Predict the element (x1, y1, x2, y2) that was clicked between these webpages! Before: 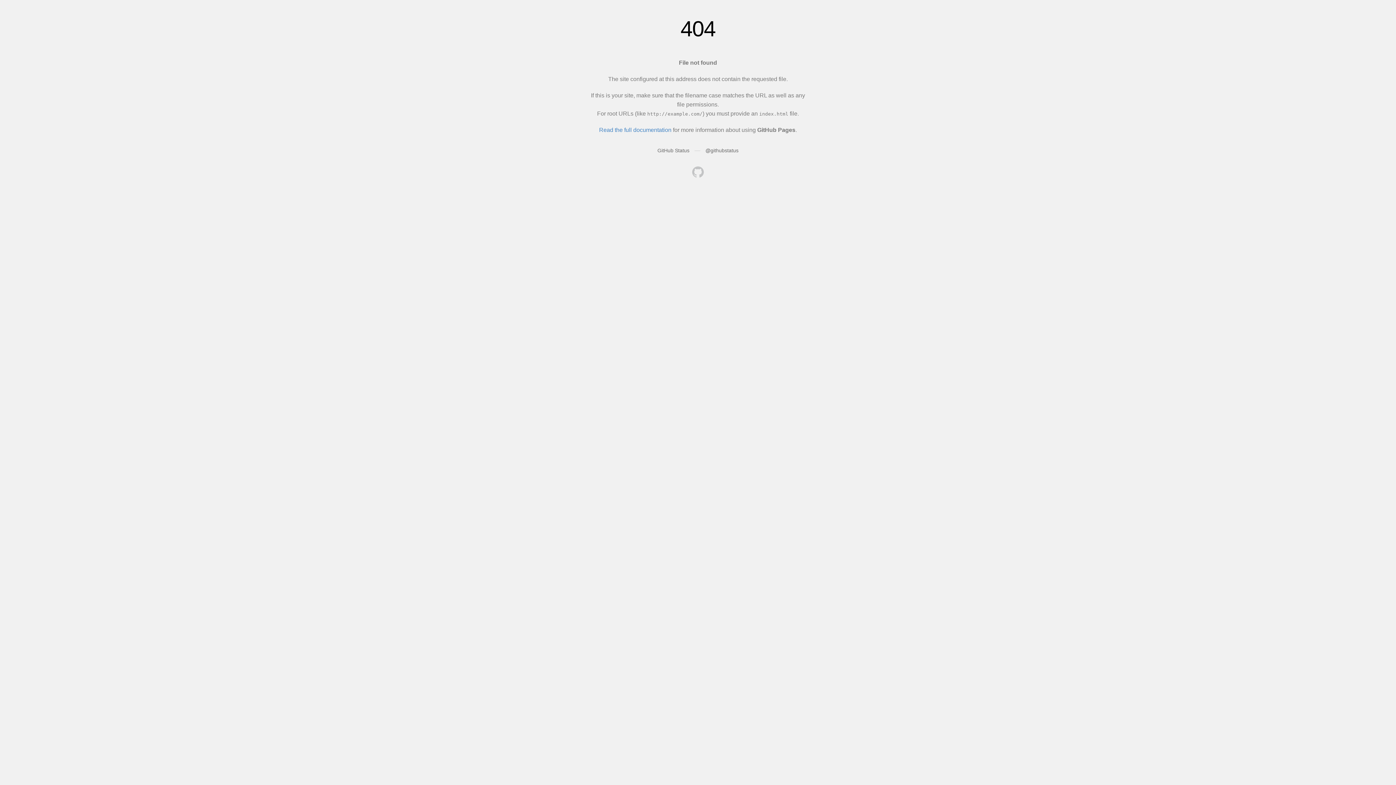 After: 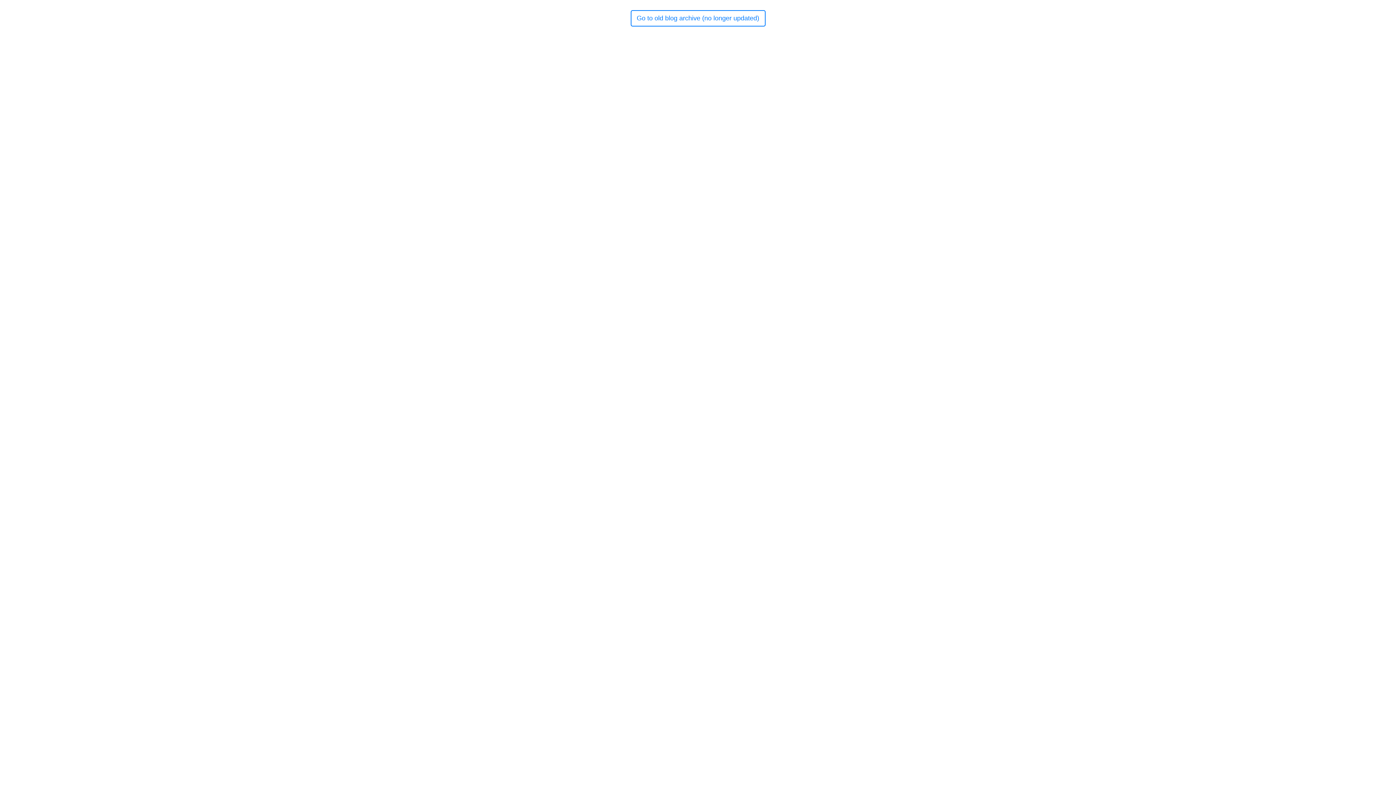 Action: bbox: (692, 166, 704, 179)